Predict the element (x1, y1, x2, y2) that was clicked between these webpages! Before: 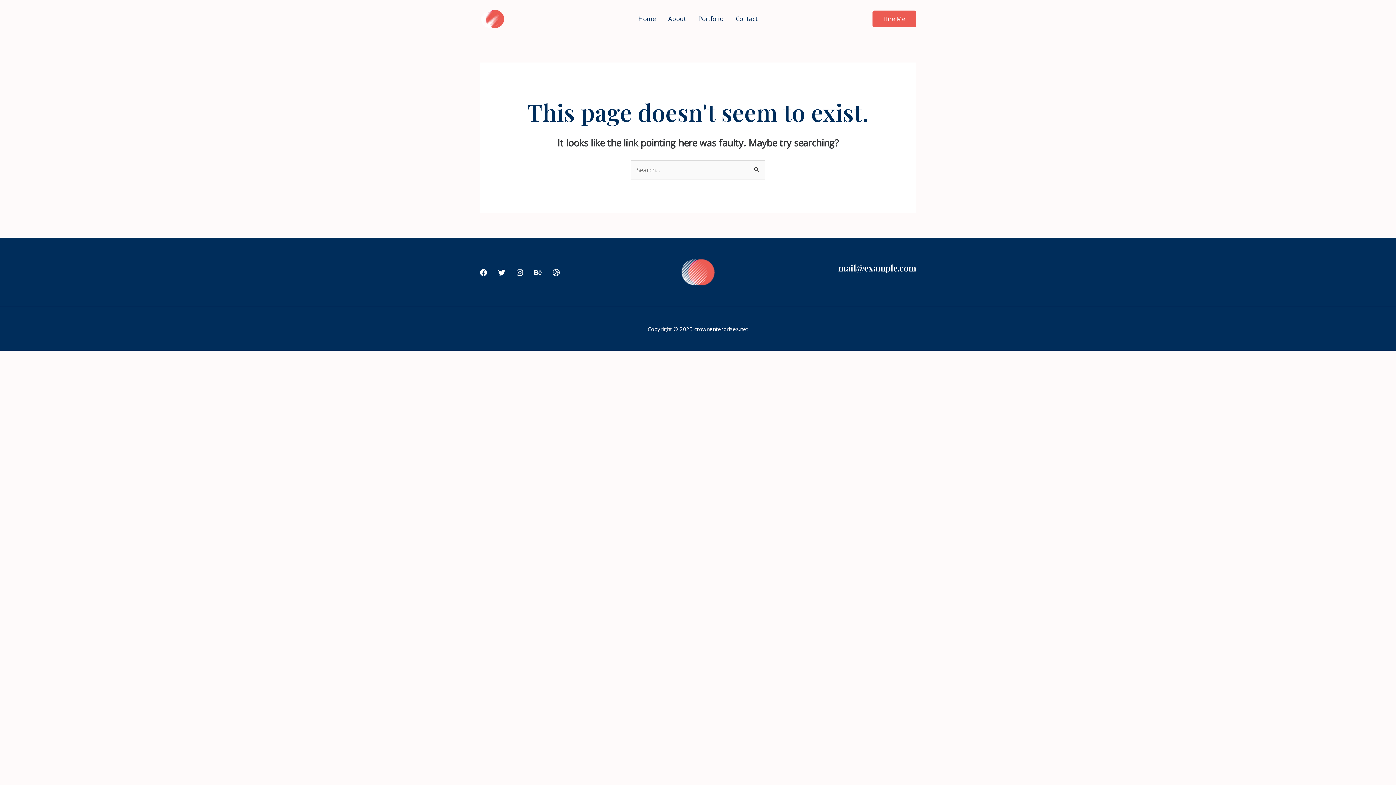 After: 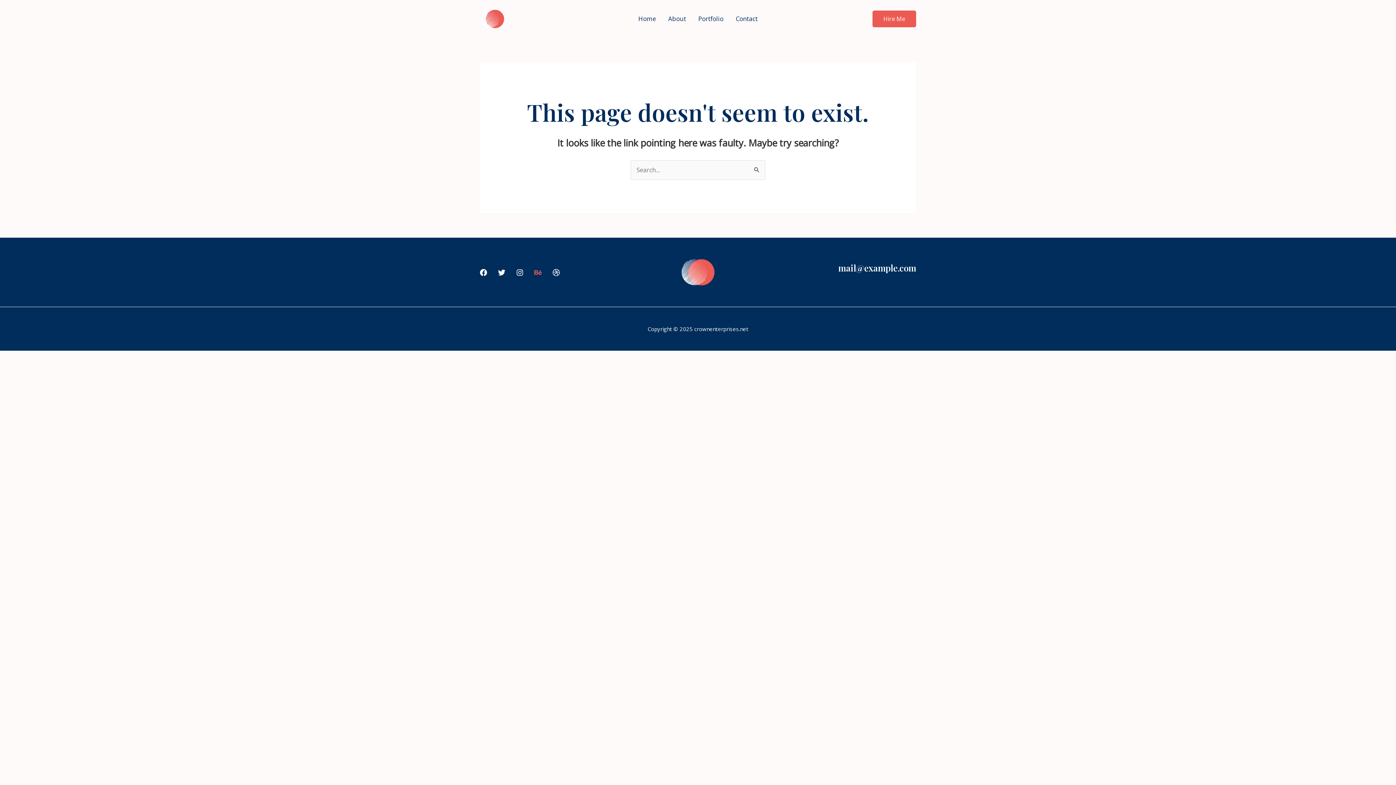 Action: bbox: (534, 269, 541, 276) label: Behance